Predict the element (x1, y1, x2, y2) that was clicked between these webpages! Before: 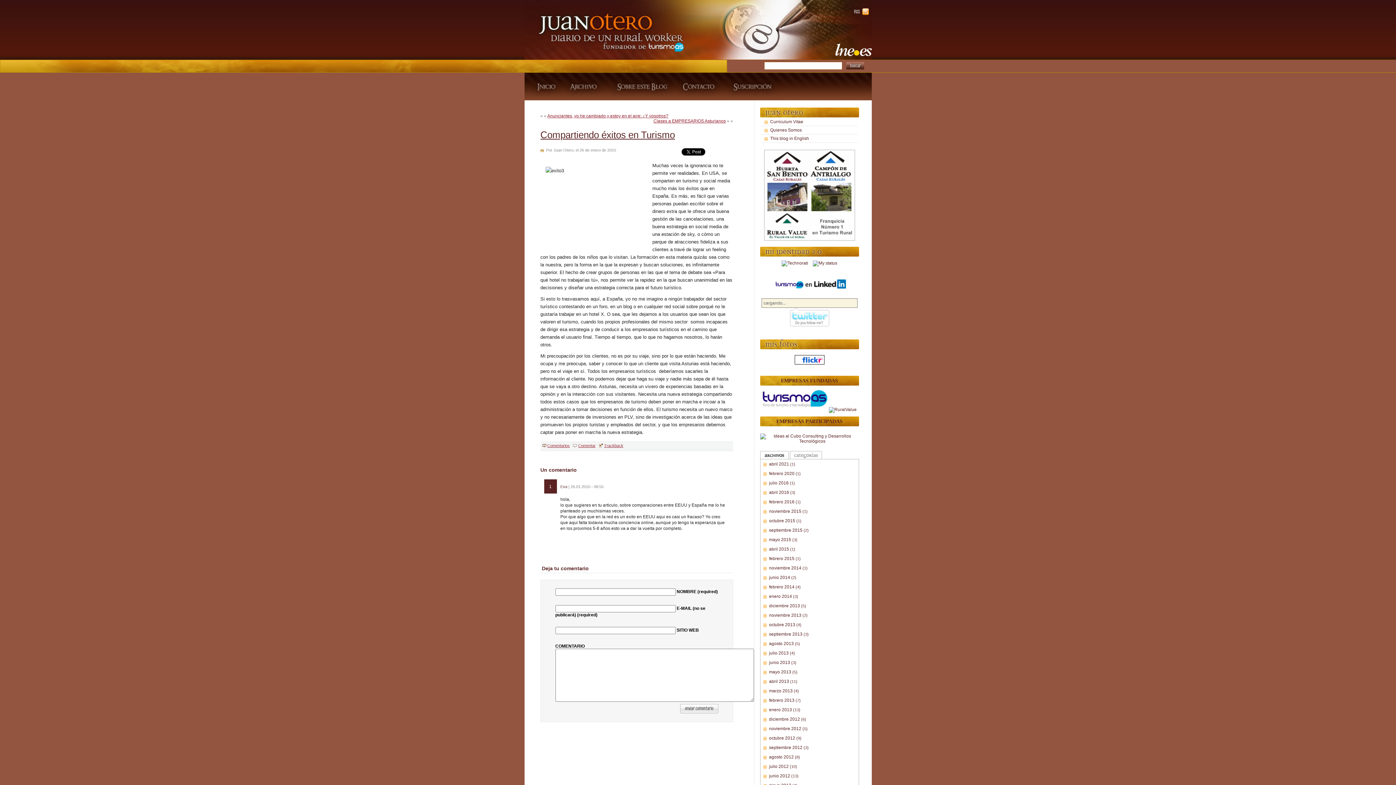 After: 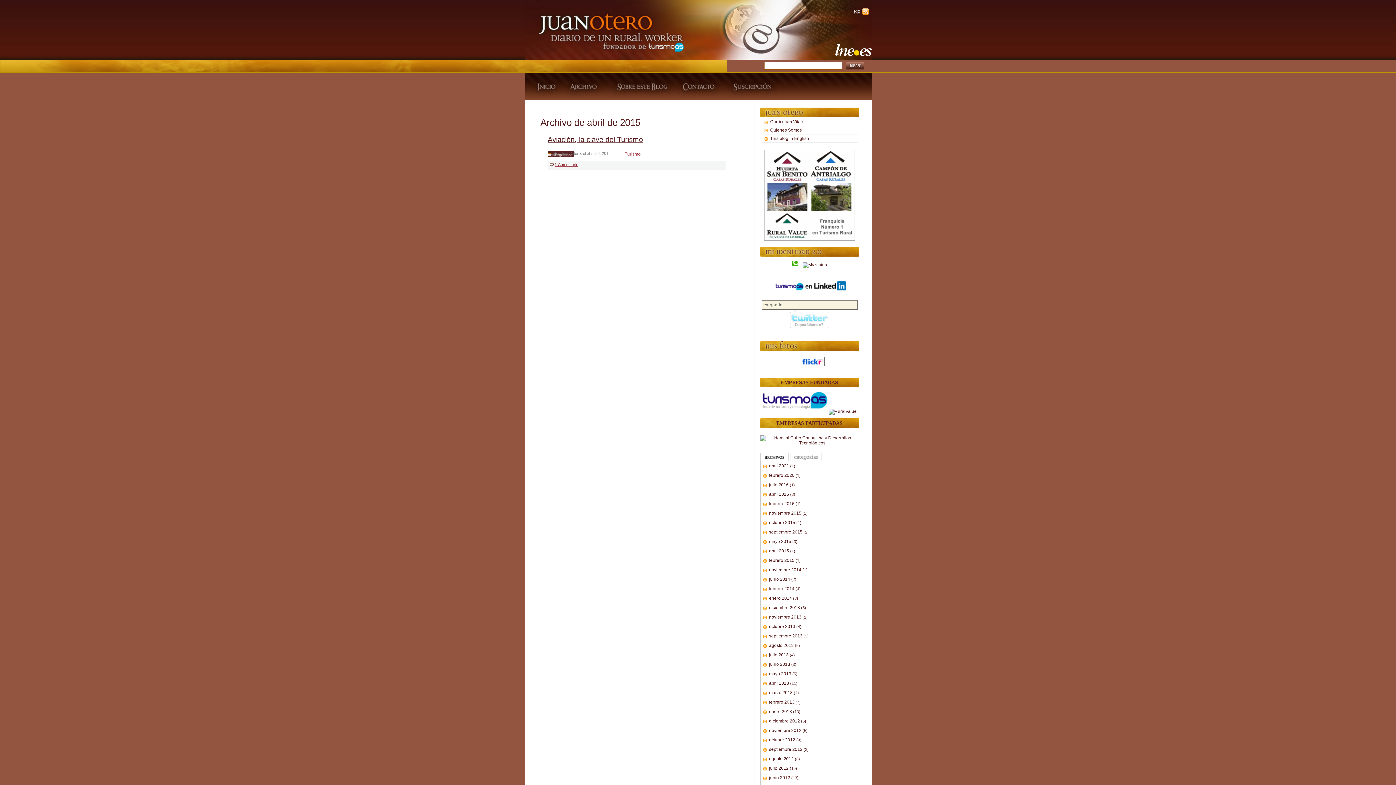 Action: bbox: (769, 546, 789, 552) label: abril 2015